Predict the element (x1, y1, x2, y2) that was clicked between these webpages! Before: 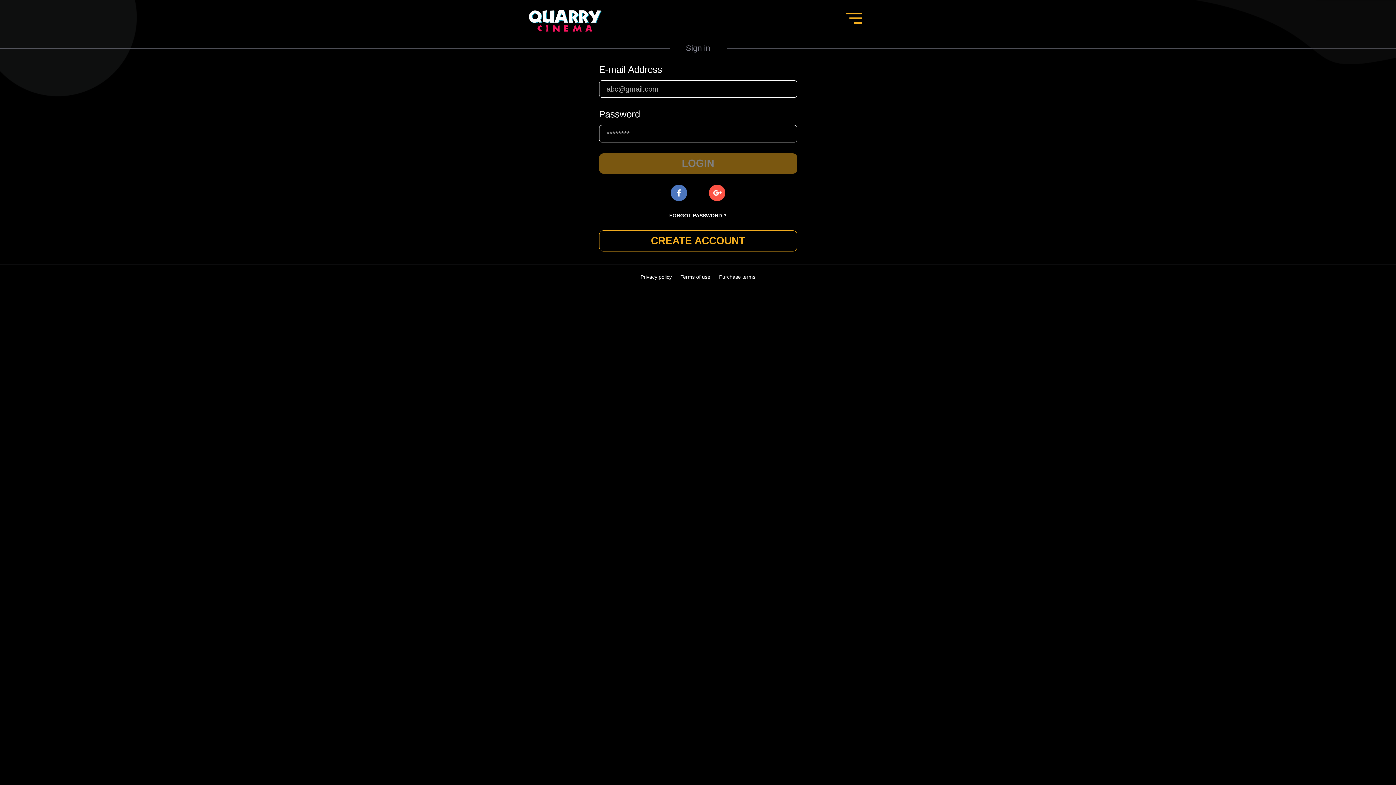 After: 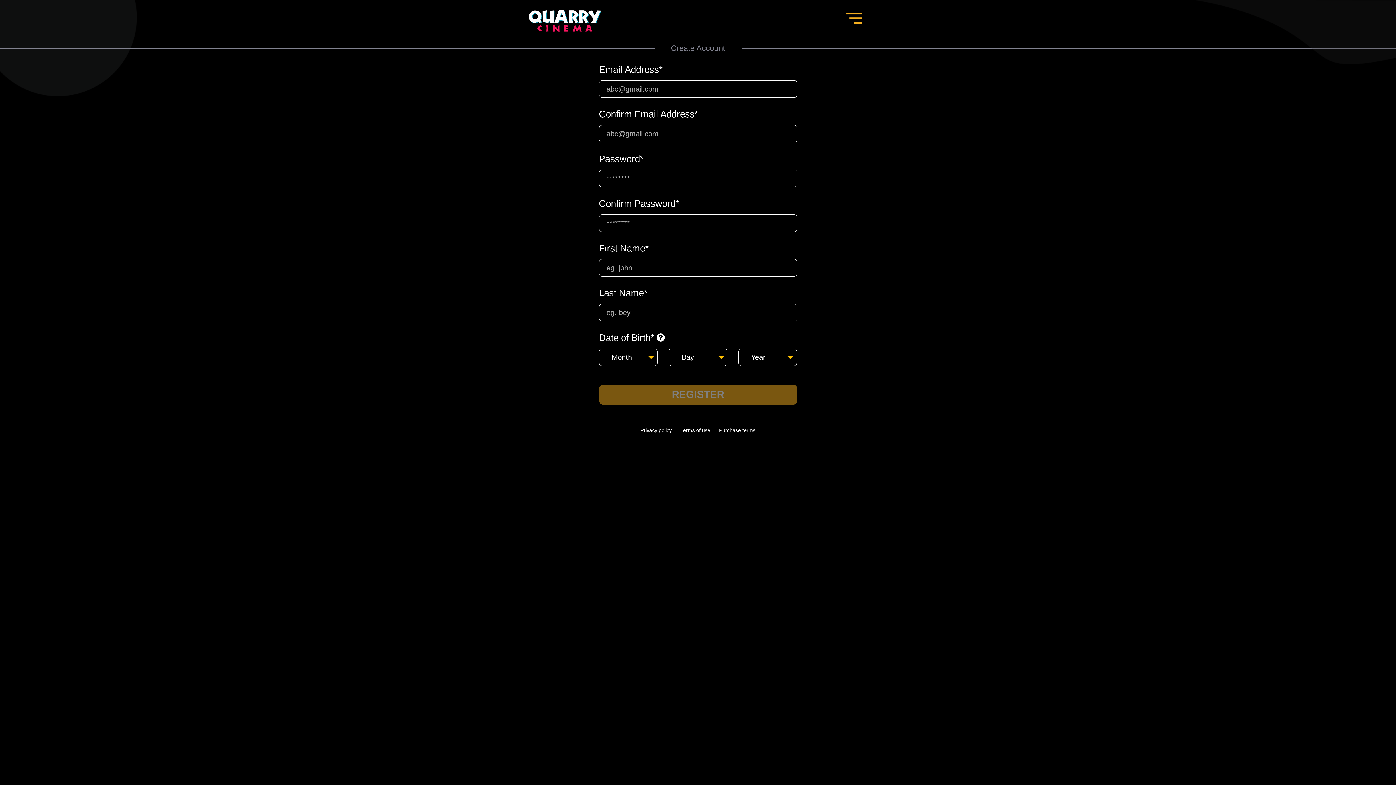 Action: bbox: (599, 230, 797, 251) label: CREATE ACCOUNT